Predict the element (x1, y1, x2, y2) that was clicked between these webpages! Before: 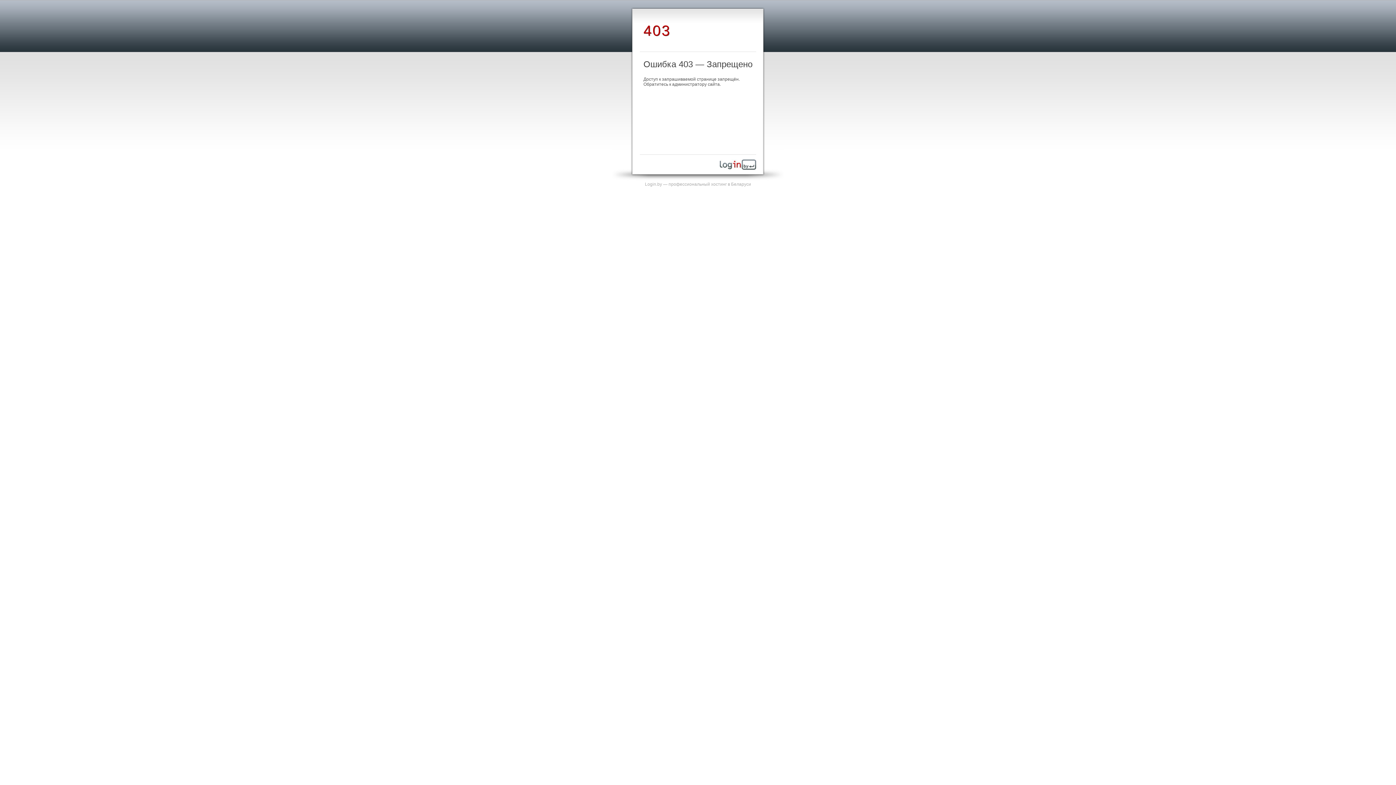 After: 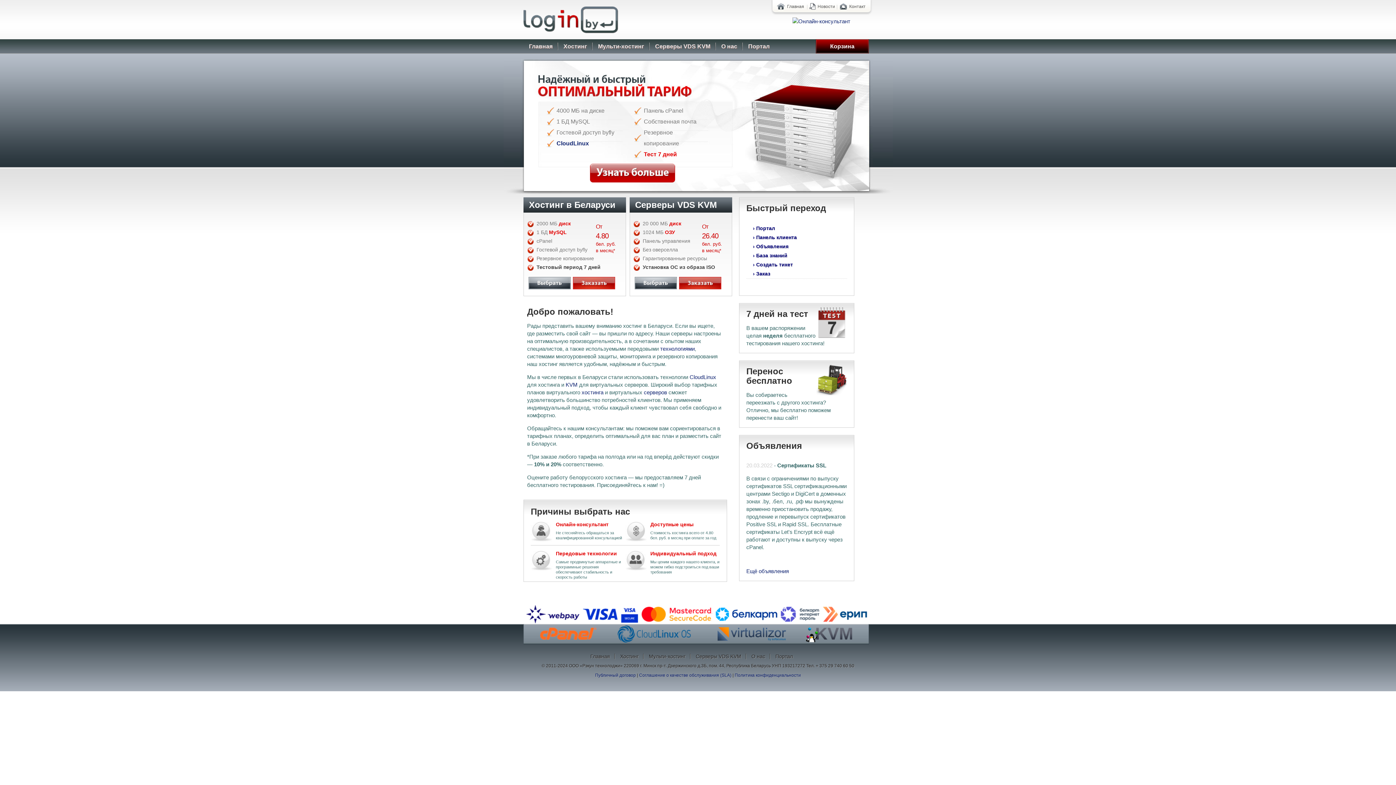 Action: label: Login.by — профессиональный хостинг в Беларуси bbox: (645, 181, 751, 186)